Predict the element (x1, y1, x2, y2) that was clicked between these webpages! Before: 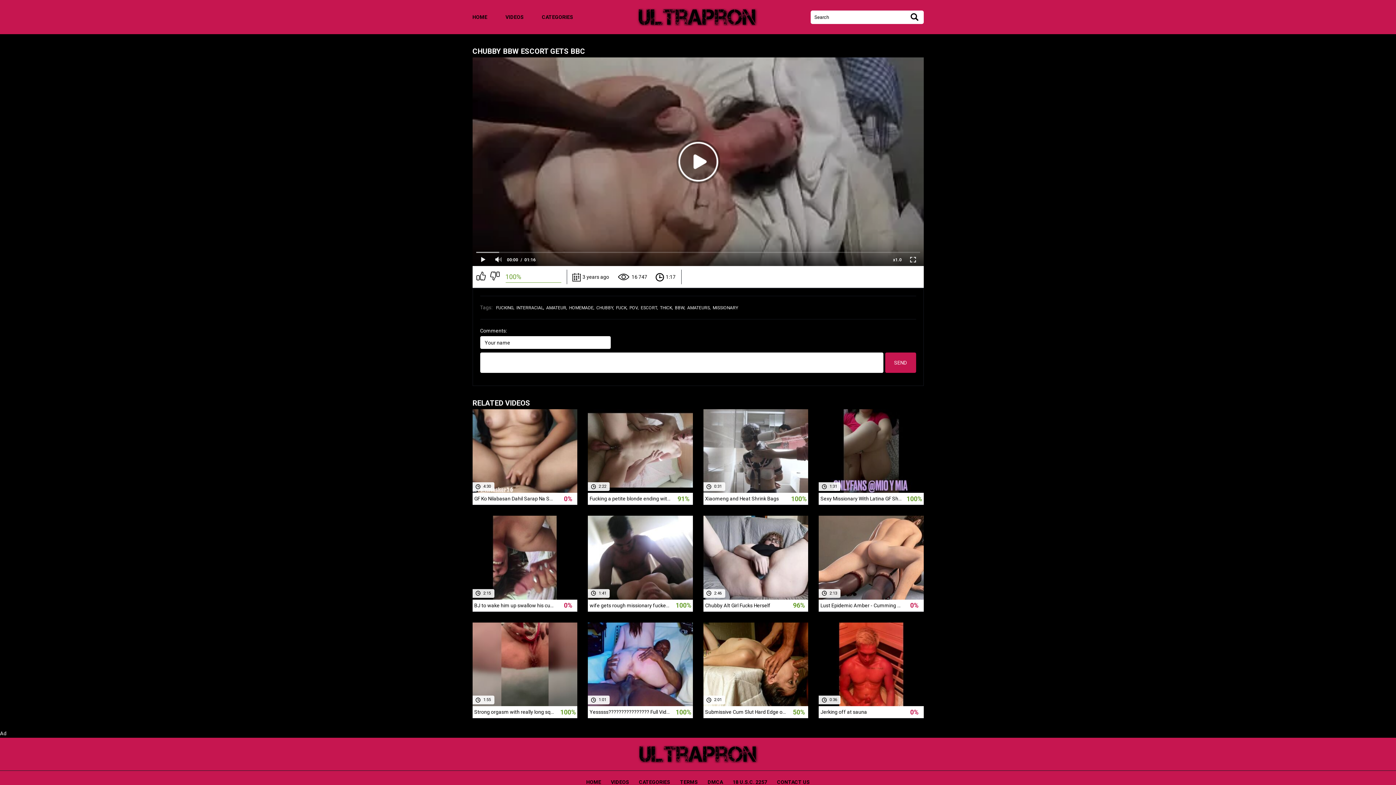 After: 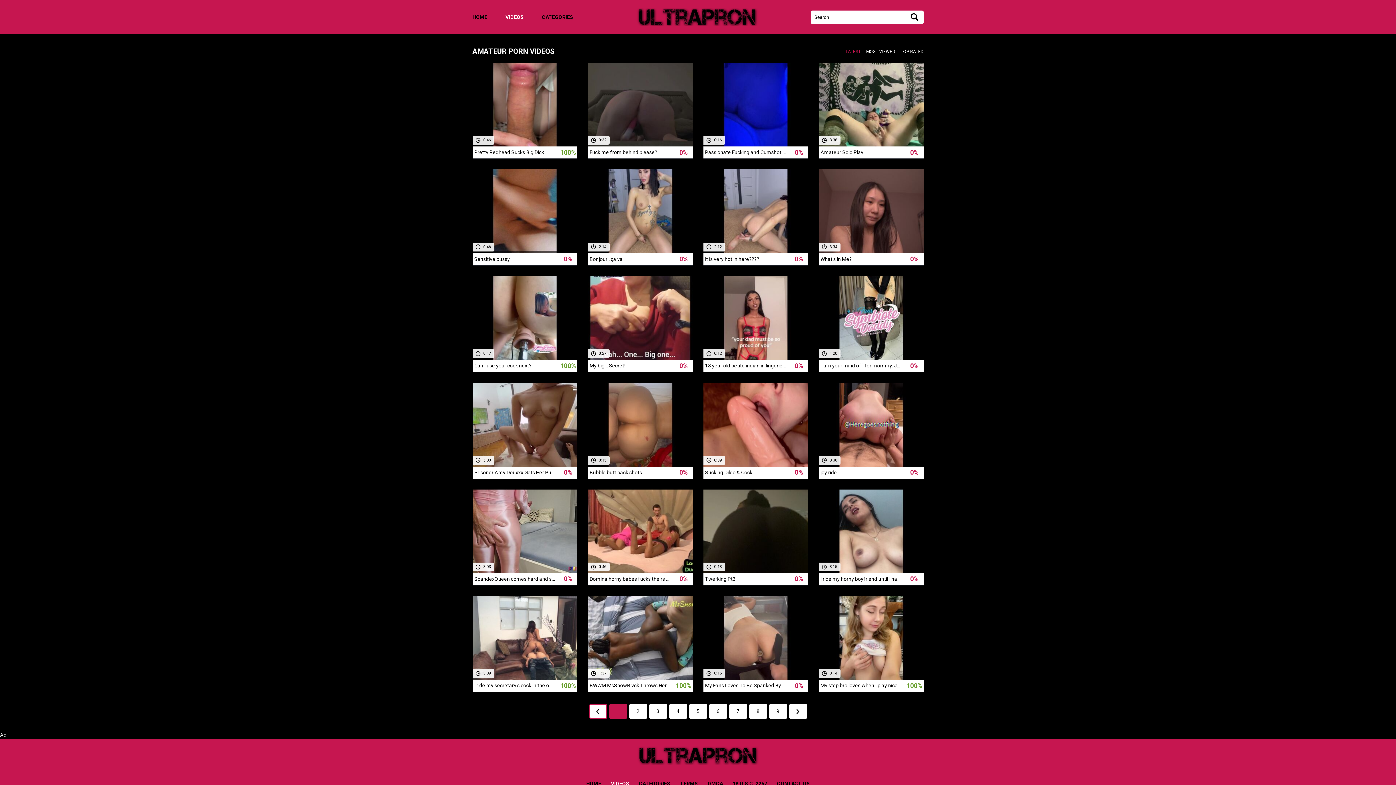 Action: bbox: (546, 305, 567, 310) label: AMATEUR,